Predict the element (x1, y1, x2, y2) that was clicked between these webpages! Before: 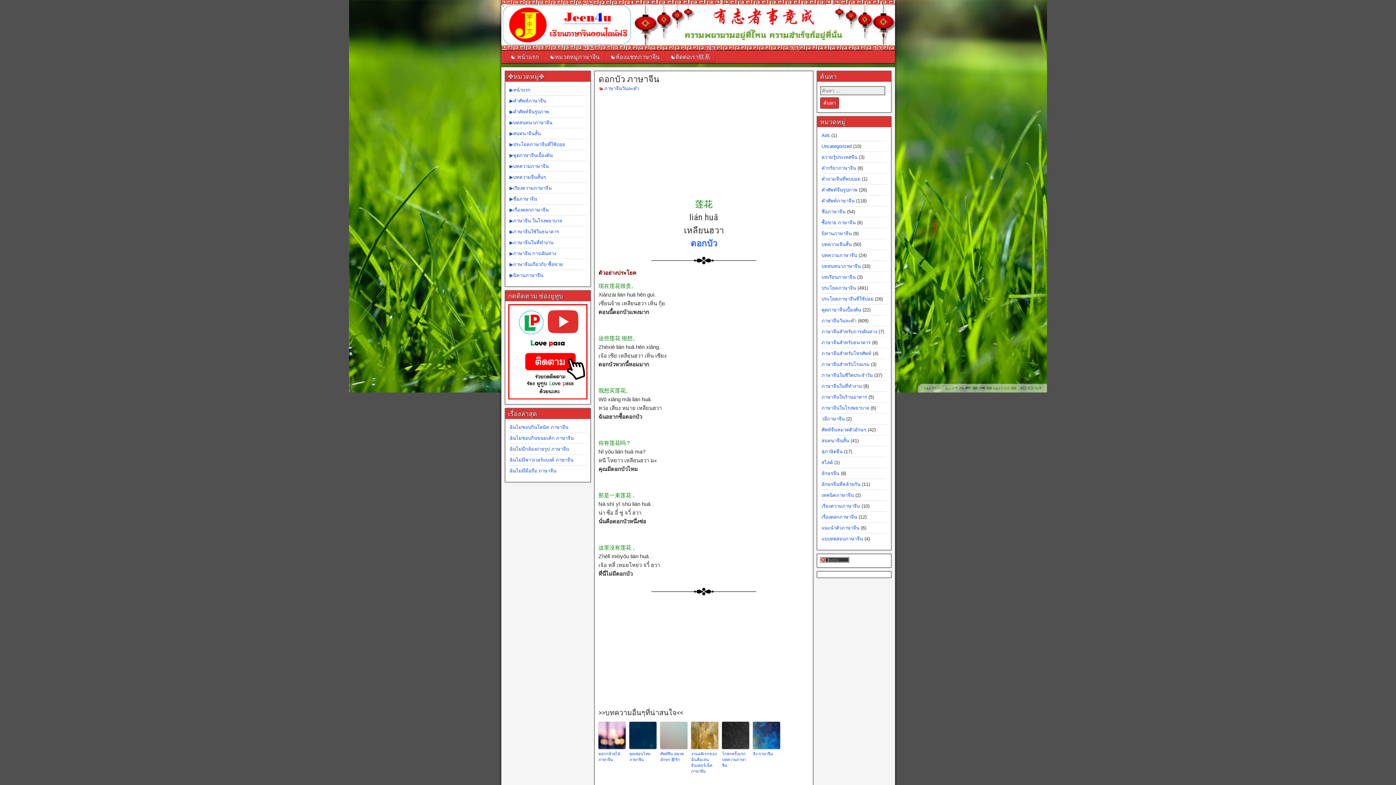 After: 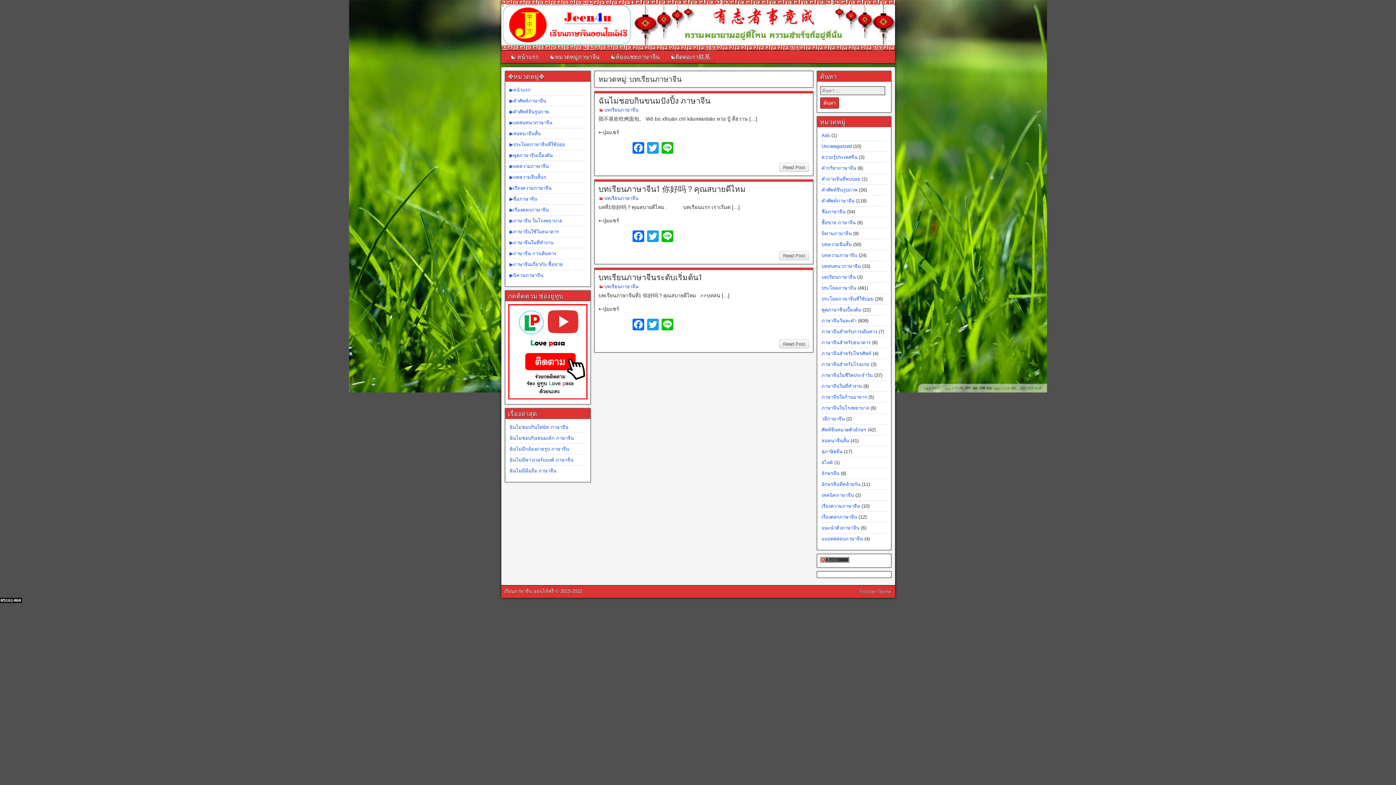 Action: label: บทเรียนภาษาจีน bbox: (821, 274, 855, 280)